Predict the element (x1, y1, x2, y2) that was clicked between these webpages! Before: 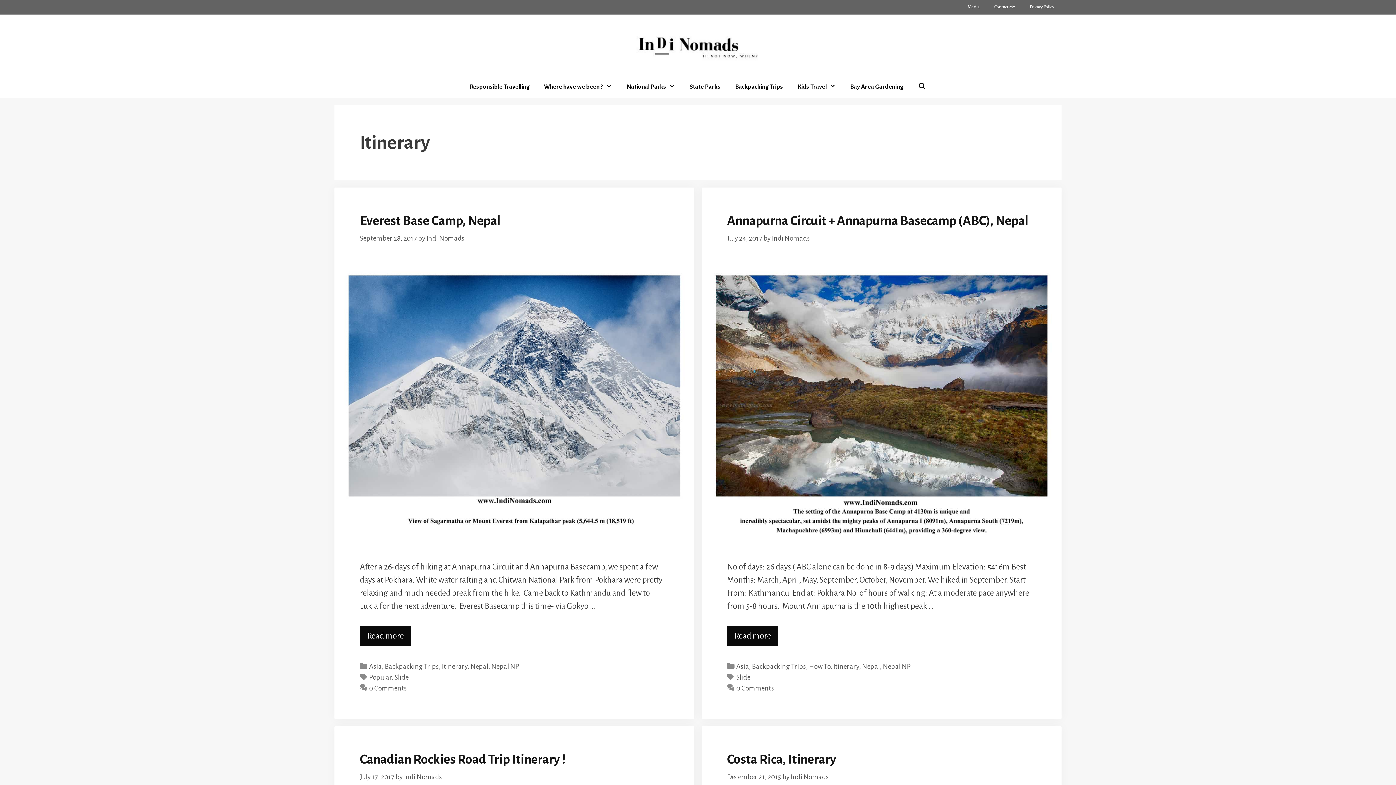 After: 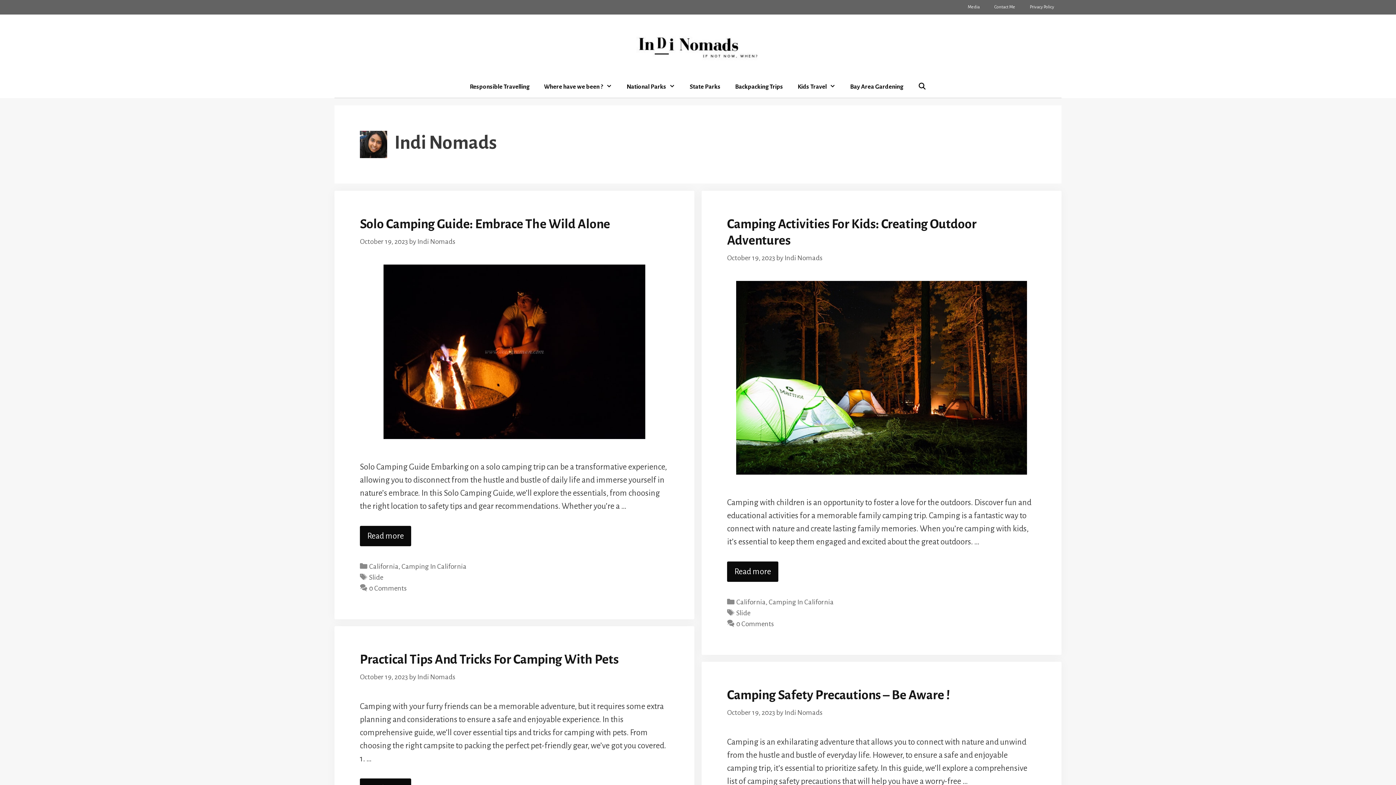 Action: label: Indi Nomads bbox: (790, 773, 829, 781)